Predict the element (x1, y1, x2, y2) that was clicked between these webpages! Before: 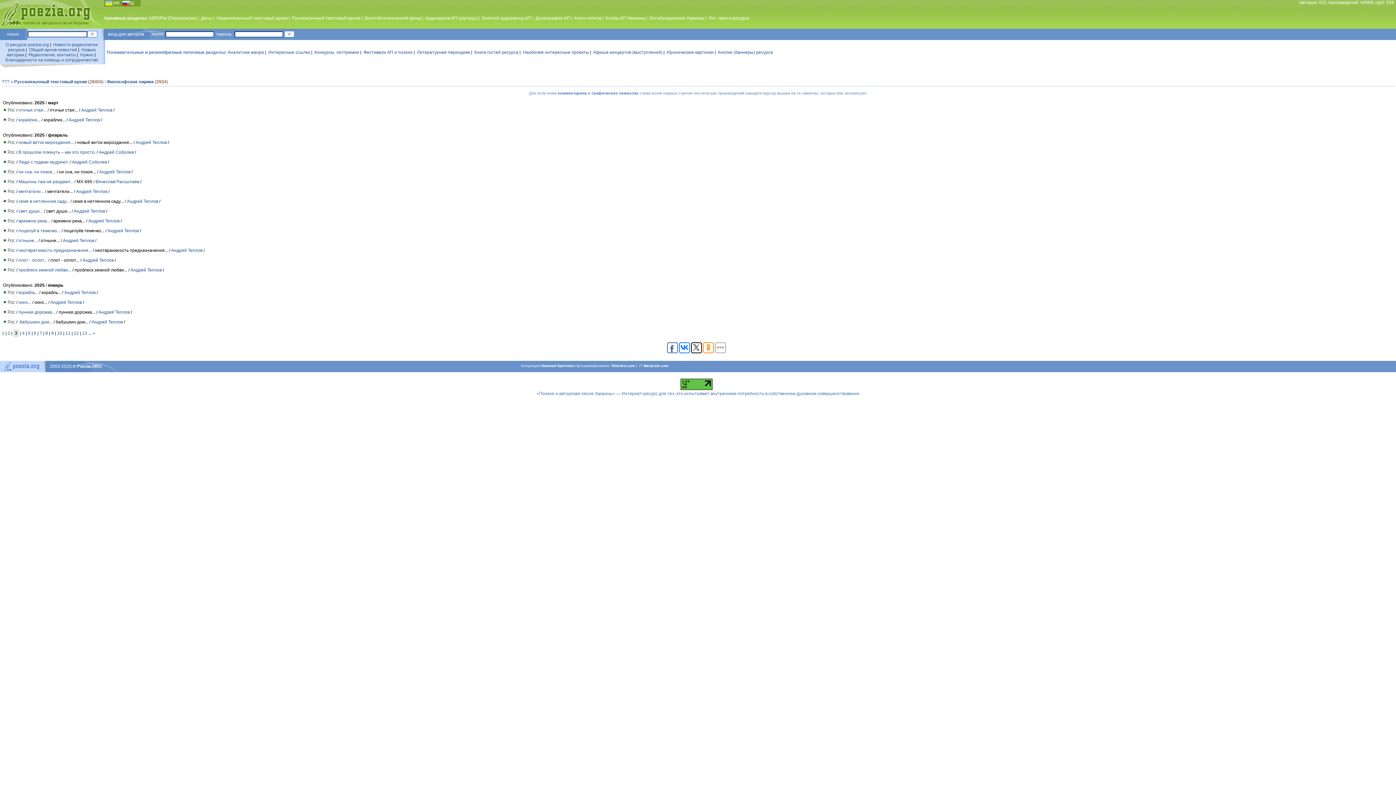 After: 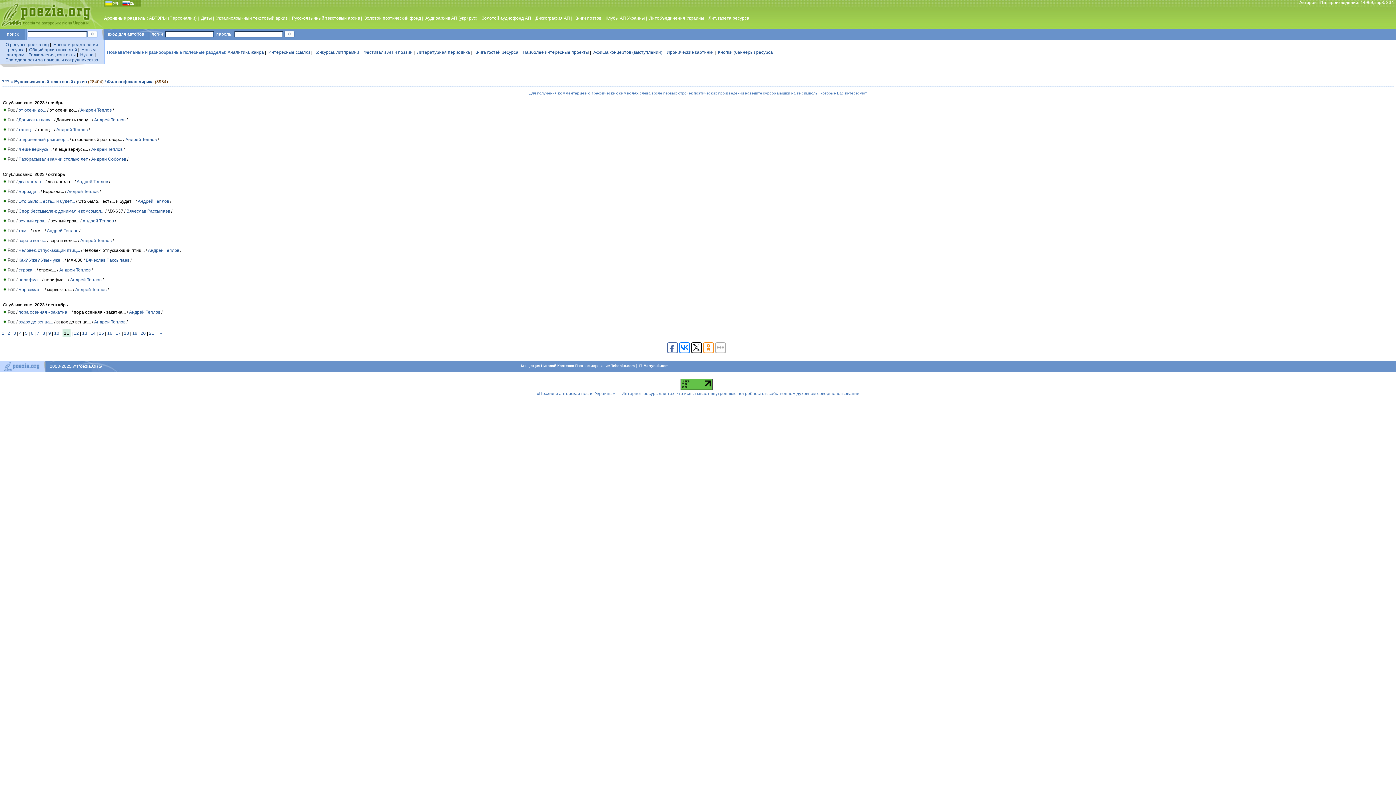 Action: label: 11 bbox: (65, 330, 70, 335)